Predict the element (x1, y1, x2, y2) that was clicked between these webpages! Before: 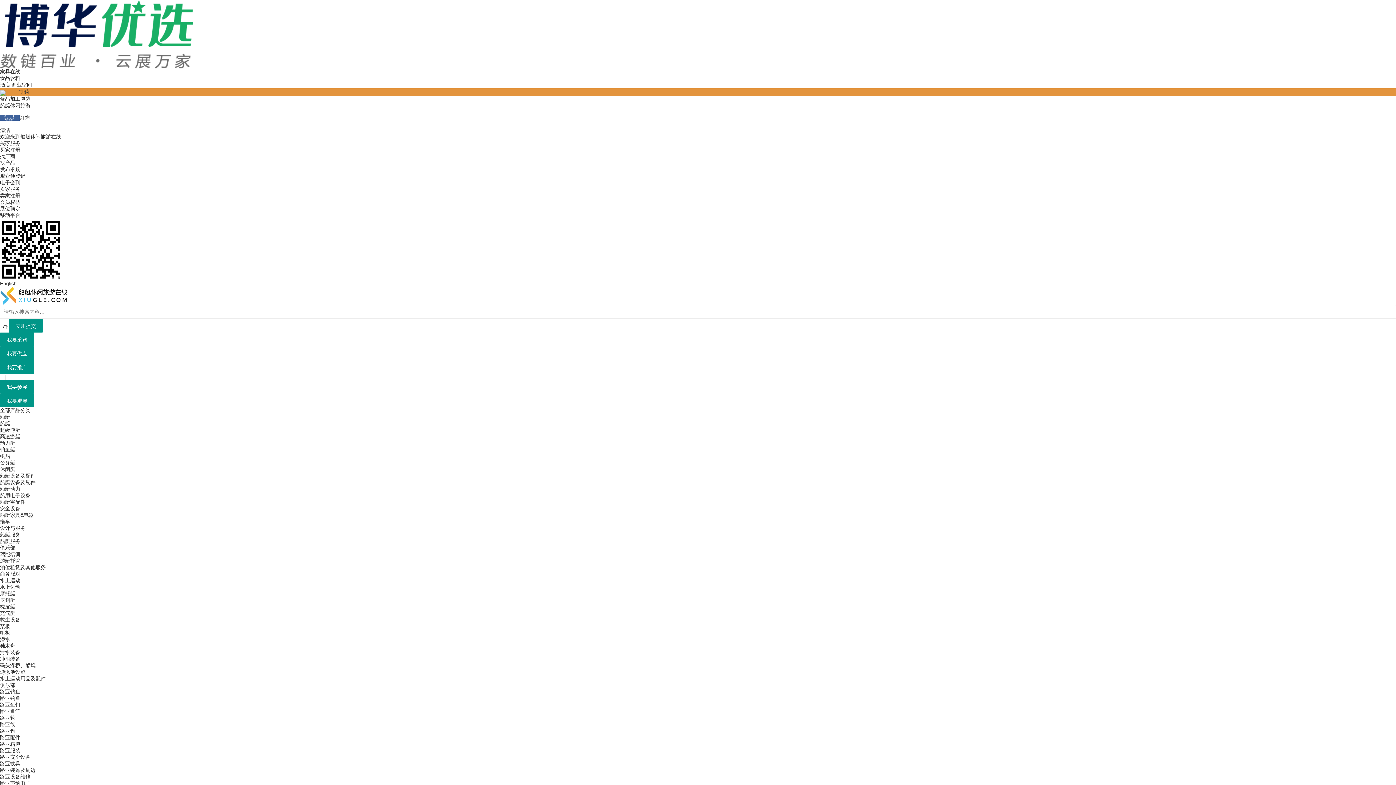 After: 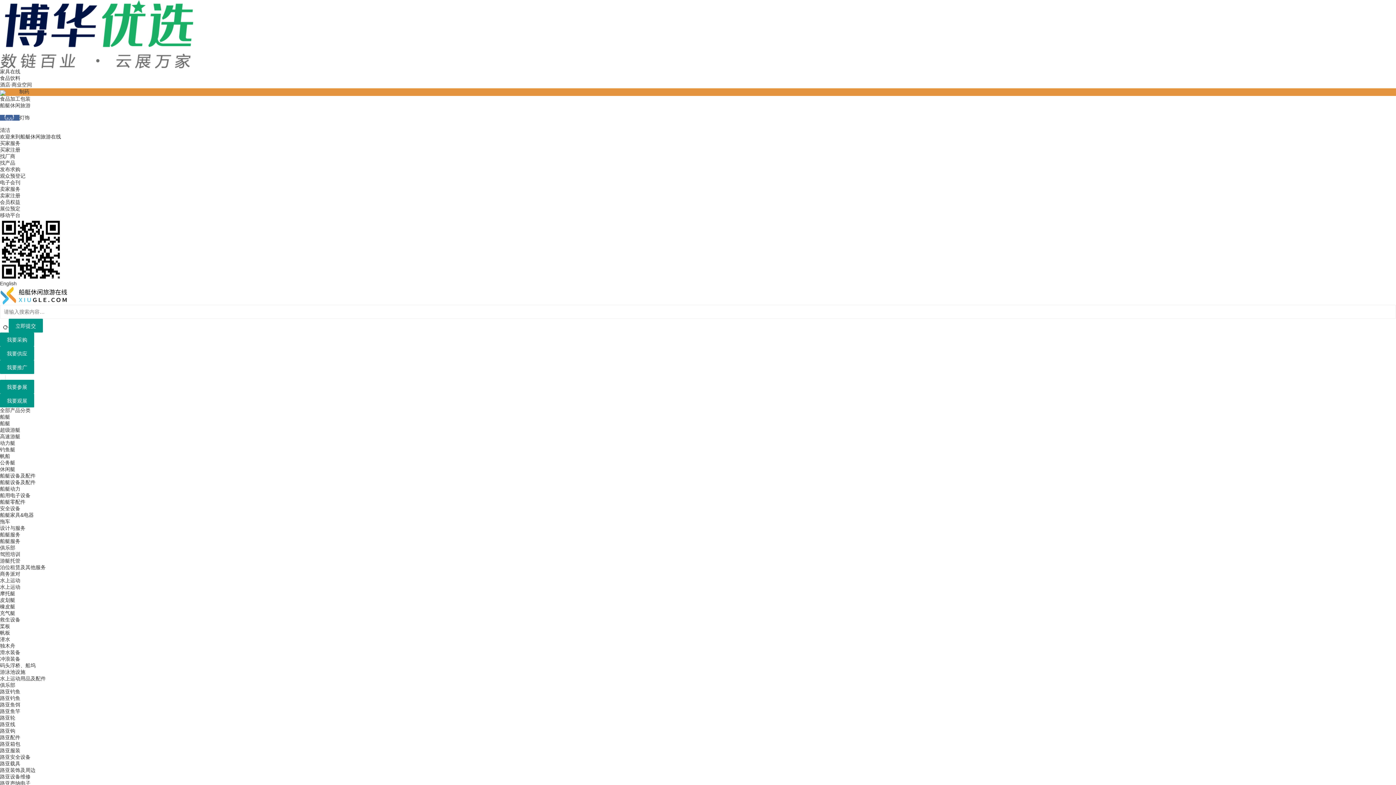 Action: label: 安全设备 bbox: (0, 505, 20, 511)